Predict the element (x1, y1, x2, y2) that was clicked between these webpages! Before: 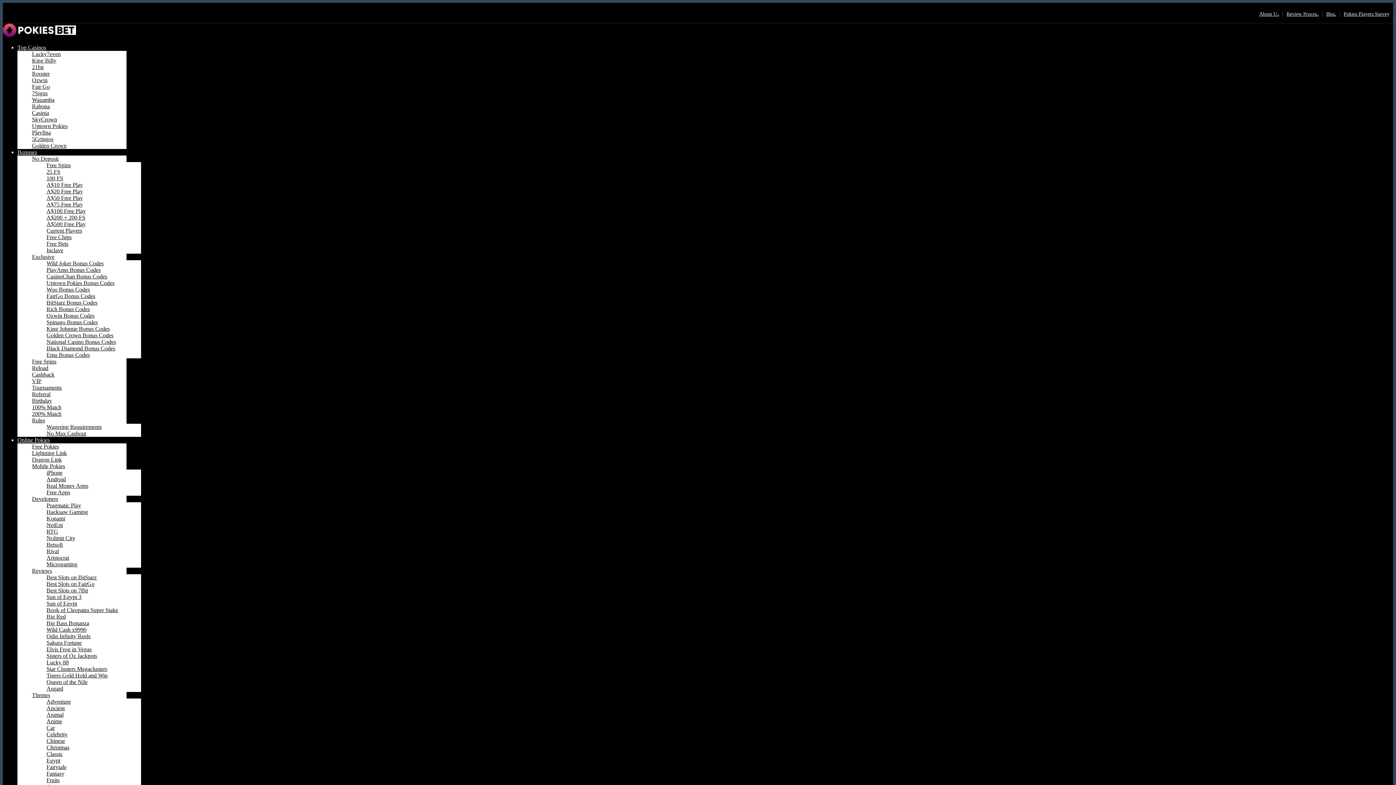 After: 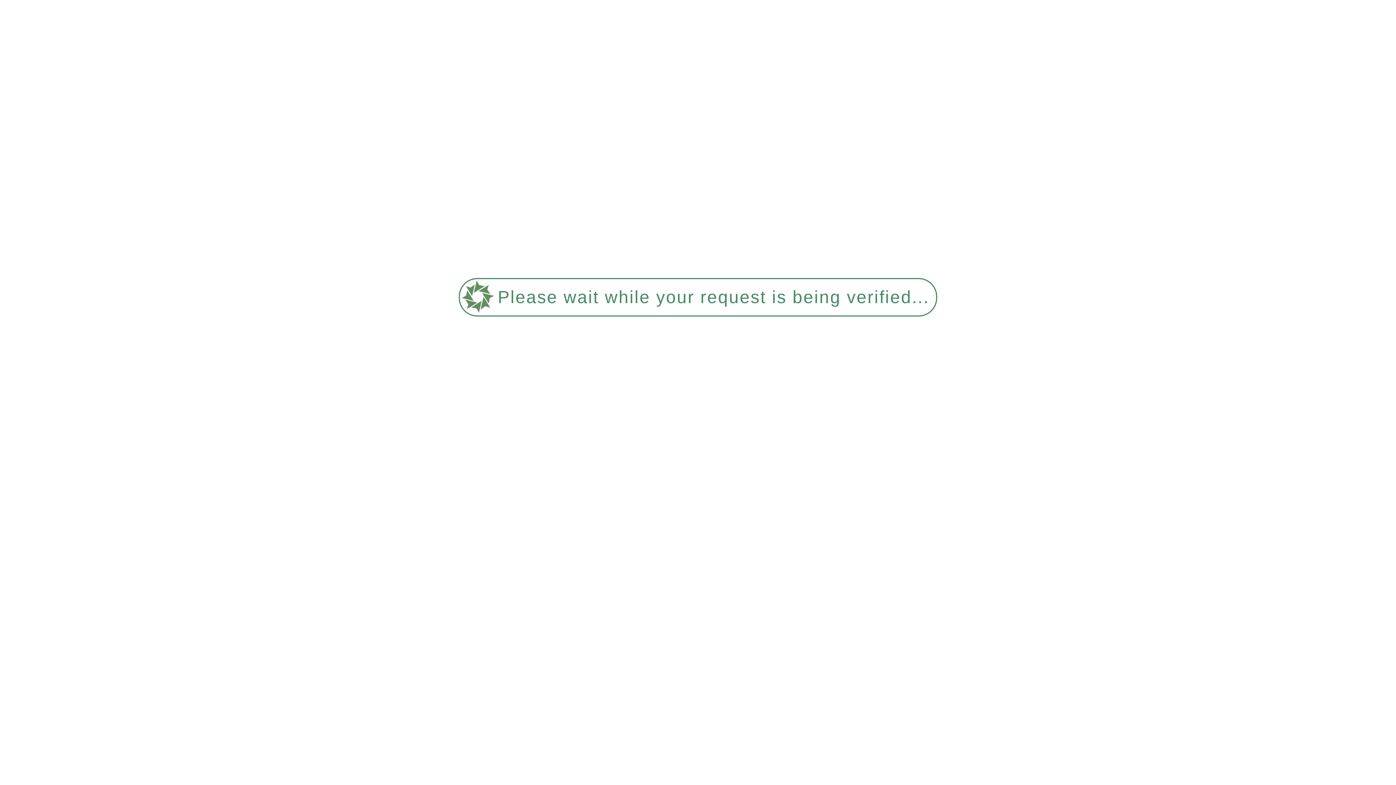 Action: label: Best Slots on BitStarz bbox: (46, 574, 96, 581)